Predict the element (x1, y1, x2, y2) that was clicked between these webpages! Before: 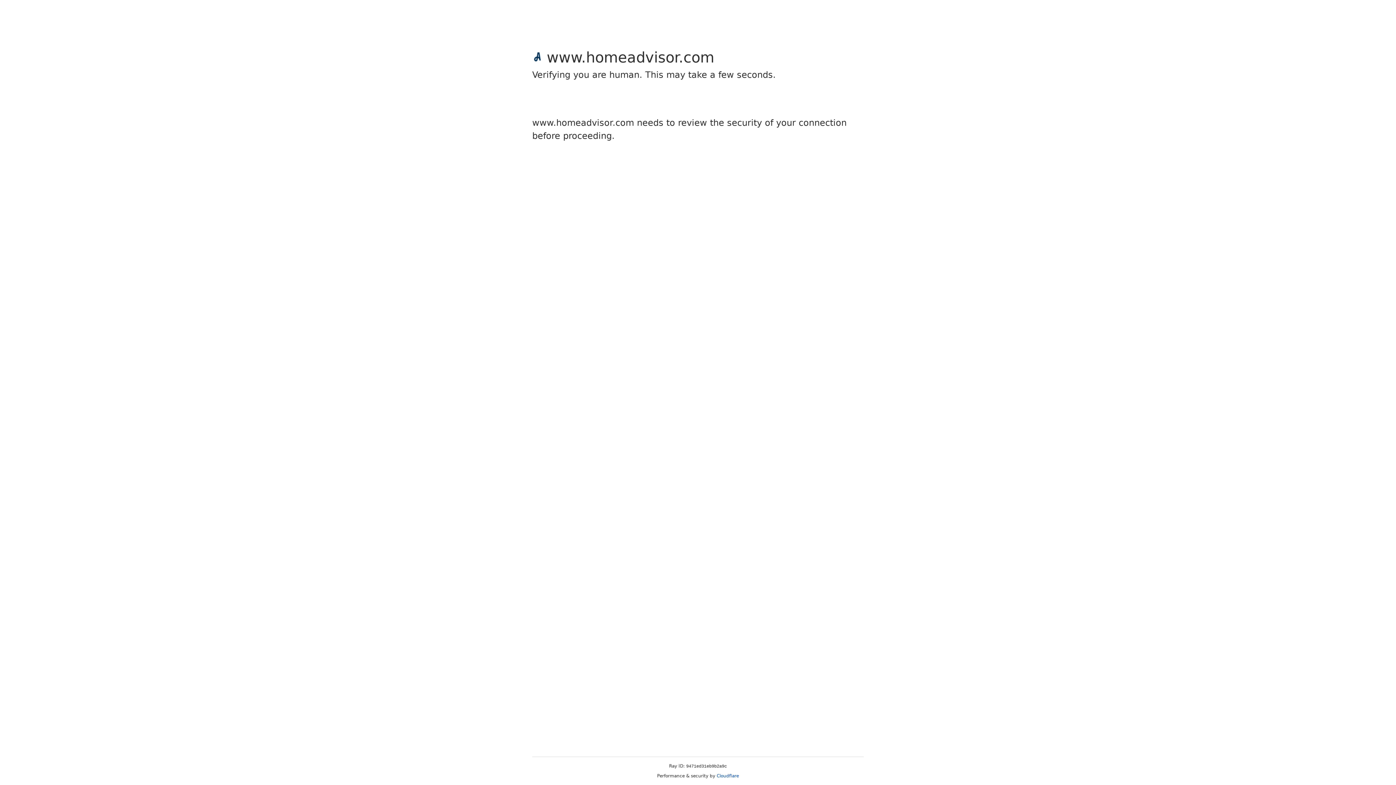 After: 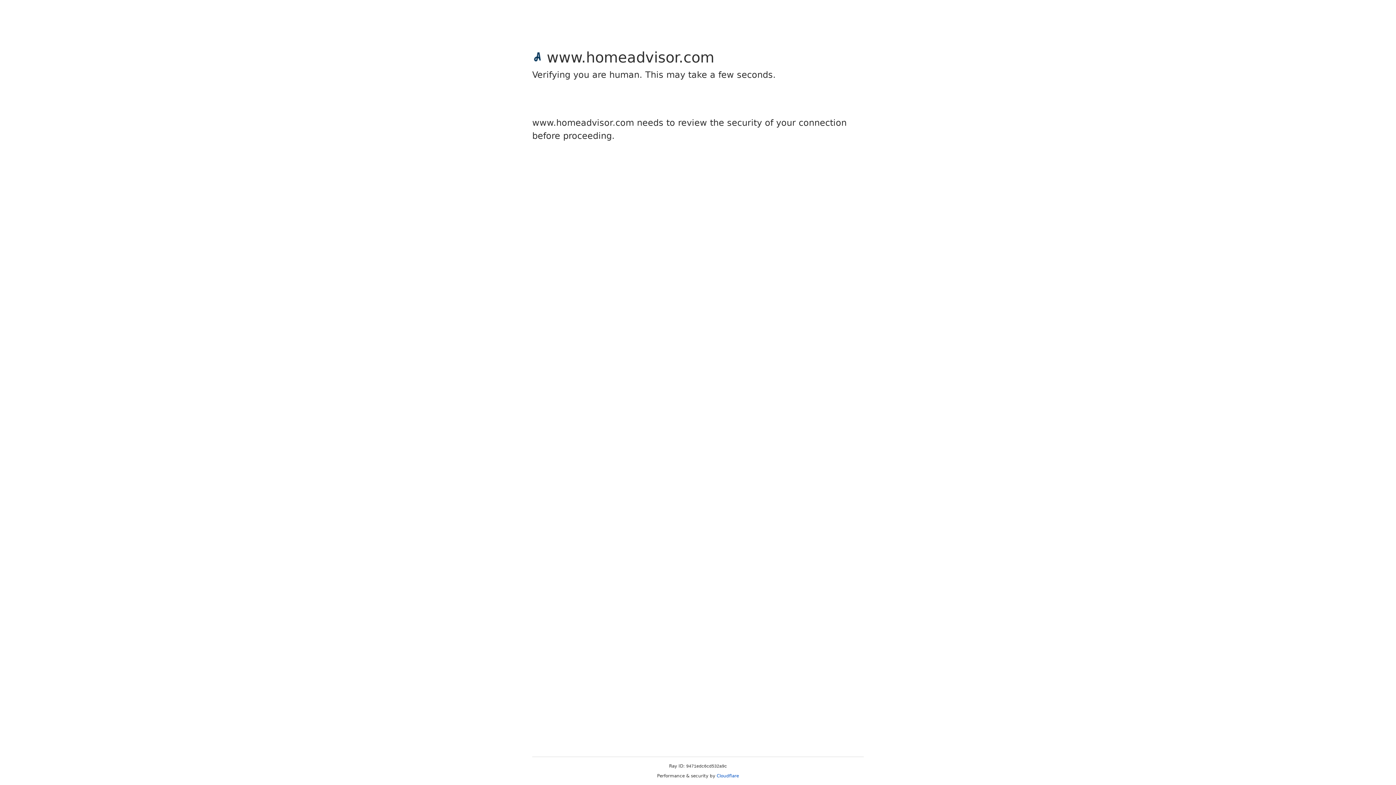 Action: label: Cloudflare bbox: (716, 773, 739, 778)